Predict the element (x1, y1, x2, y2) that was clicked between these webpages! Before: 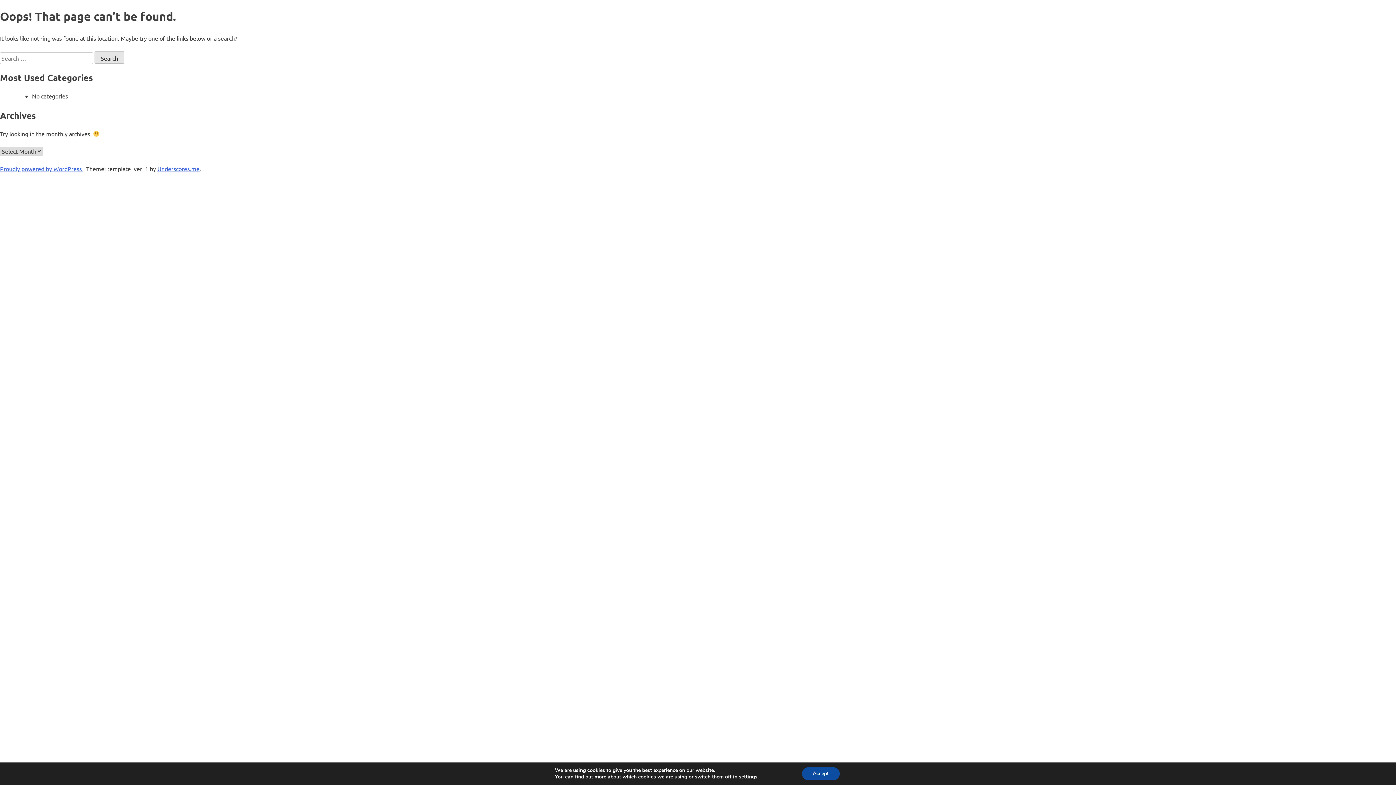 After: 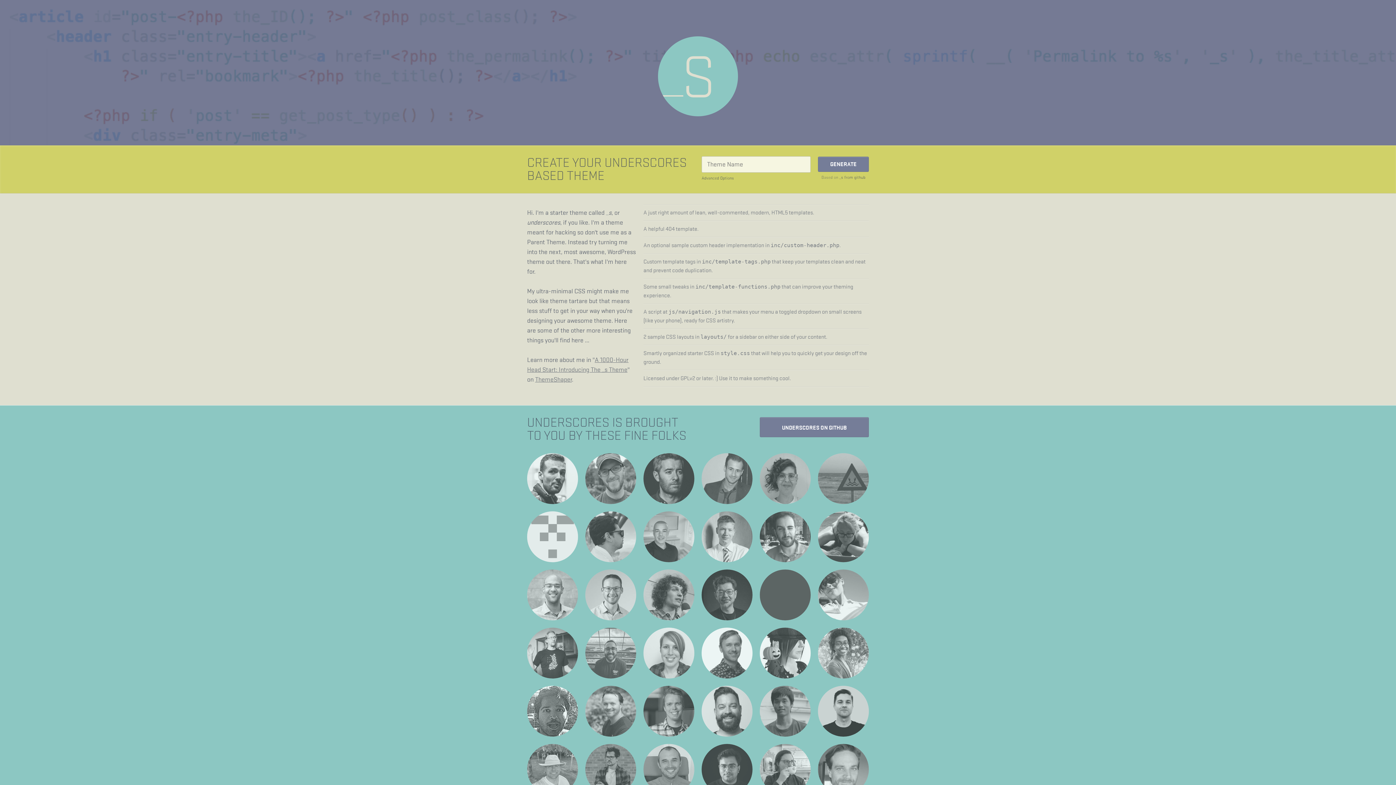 Action: label: Underscores.me bbox: (157, 165, 199, 172)